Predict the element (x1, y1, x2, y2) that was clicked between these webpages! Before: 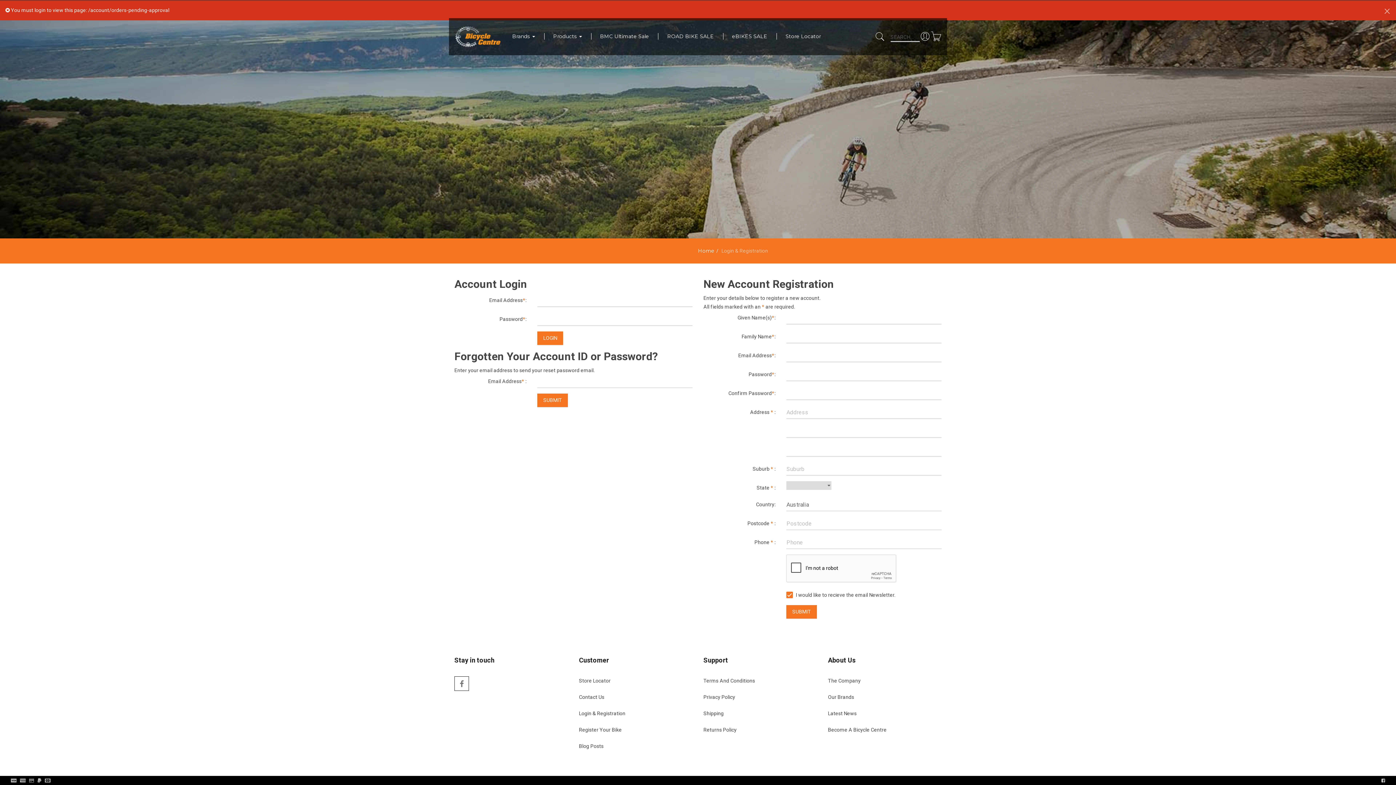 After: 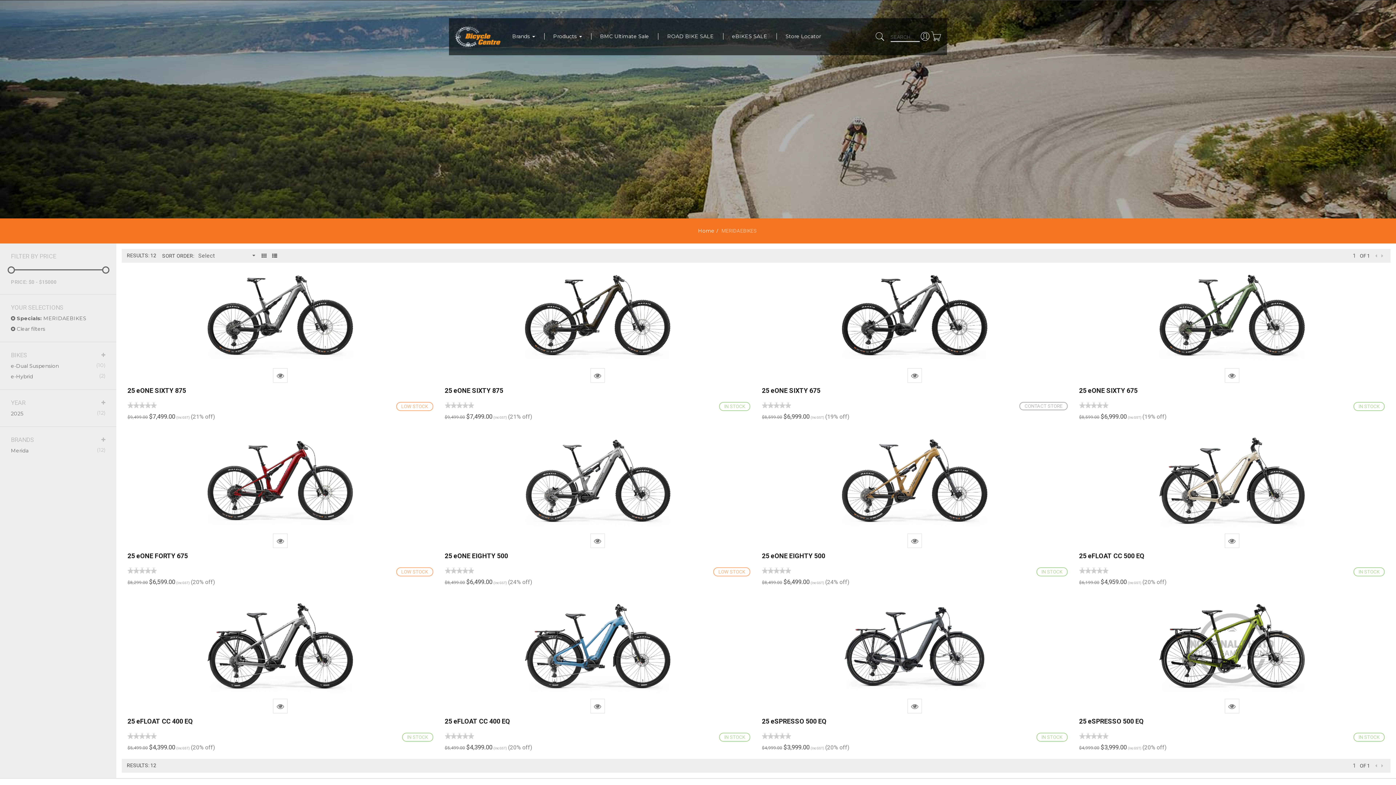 Action: bbox: (723, 19, 776, 53) label: eBIKES SALE